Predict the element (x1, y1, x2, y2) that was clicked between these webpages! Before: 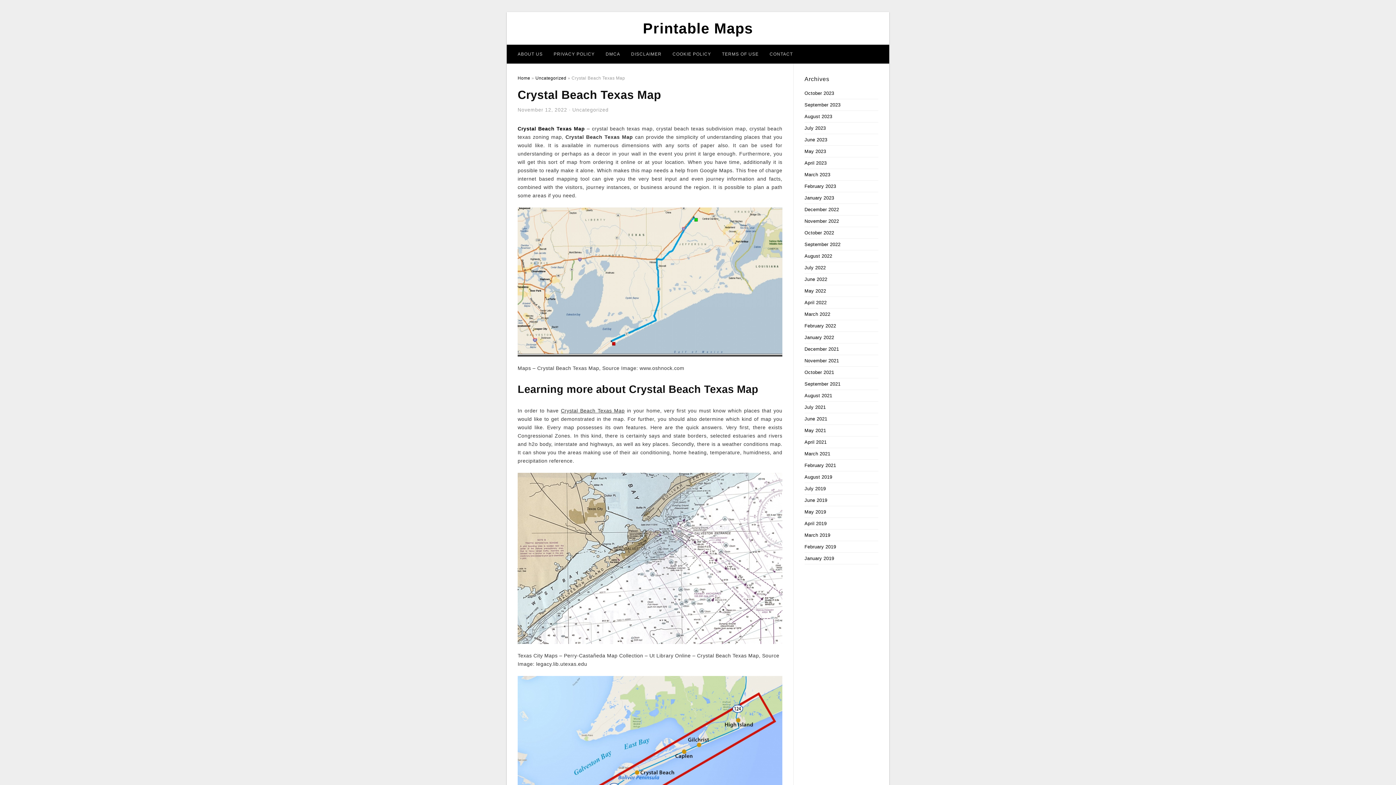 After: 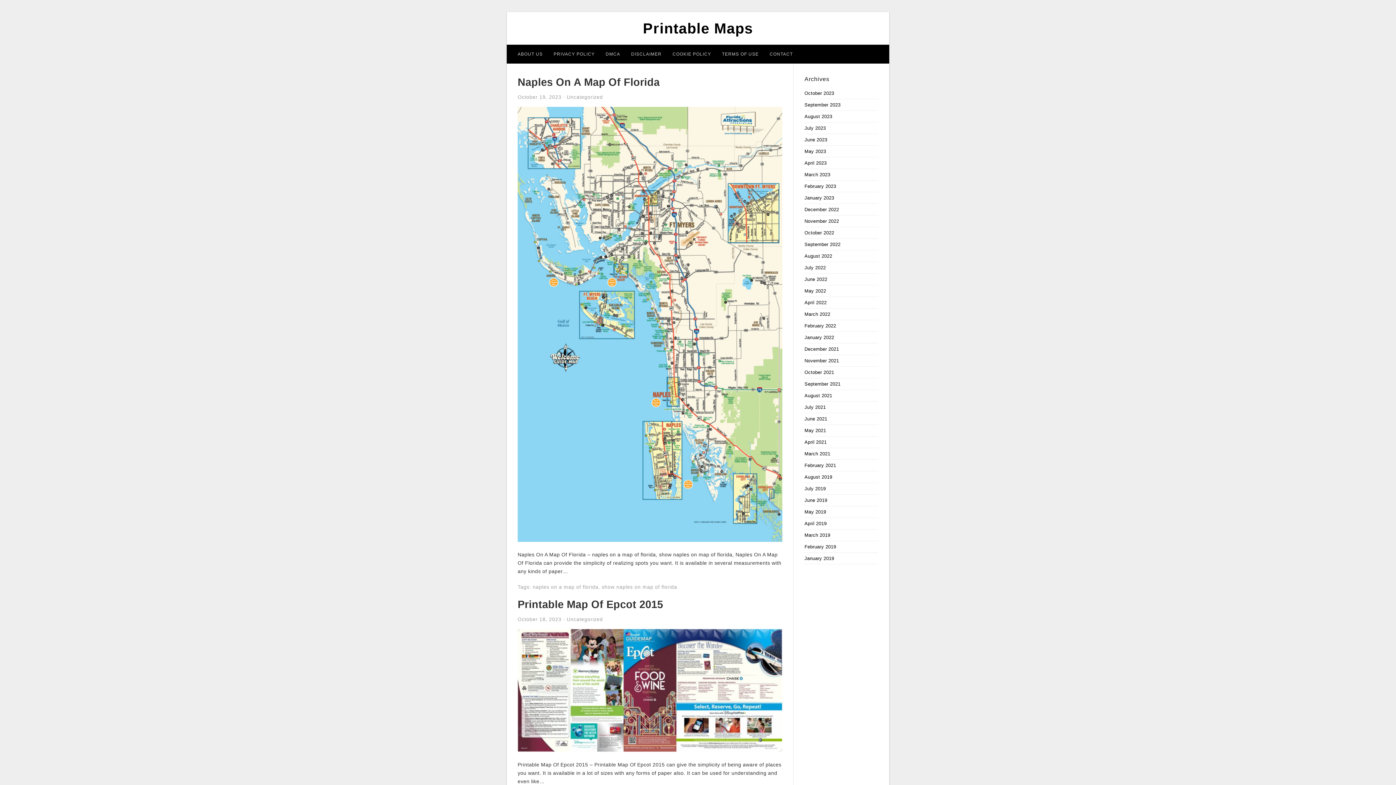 Action: bbox: (804, 346, 839, 352) label: December 2021